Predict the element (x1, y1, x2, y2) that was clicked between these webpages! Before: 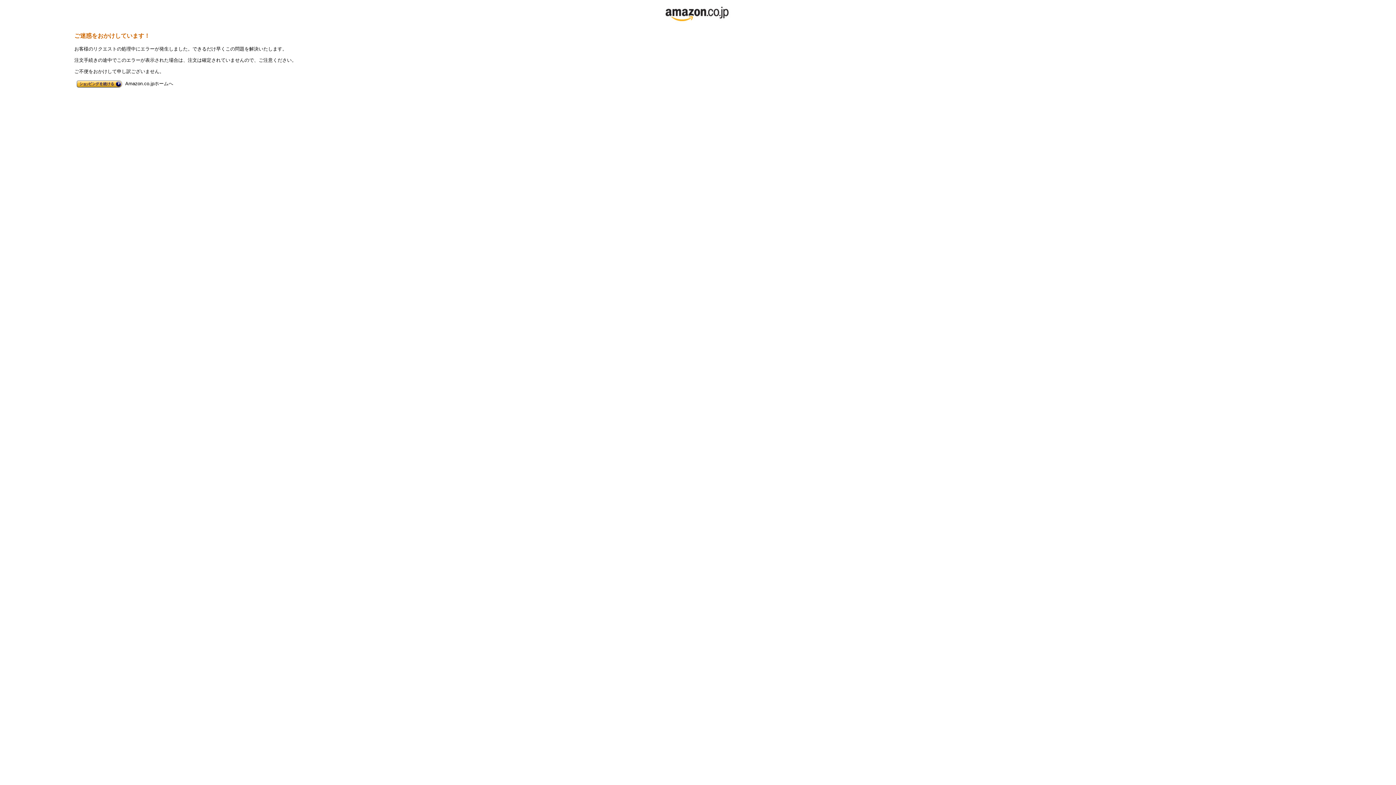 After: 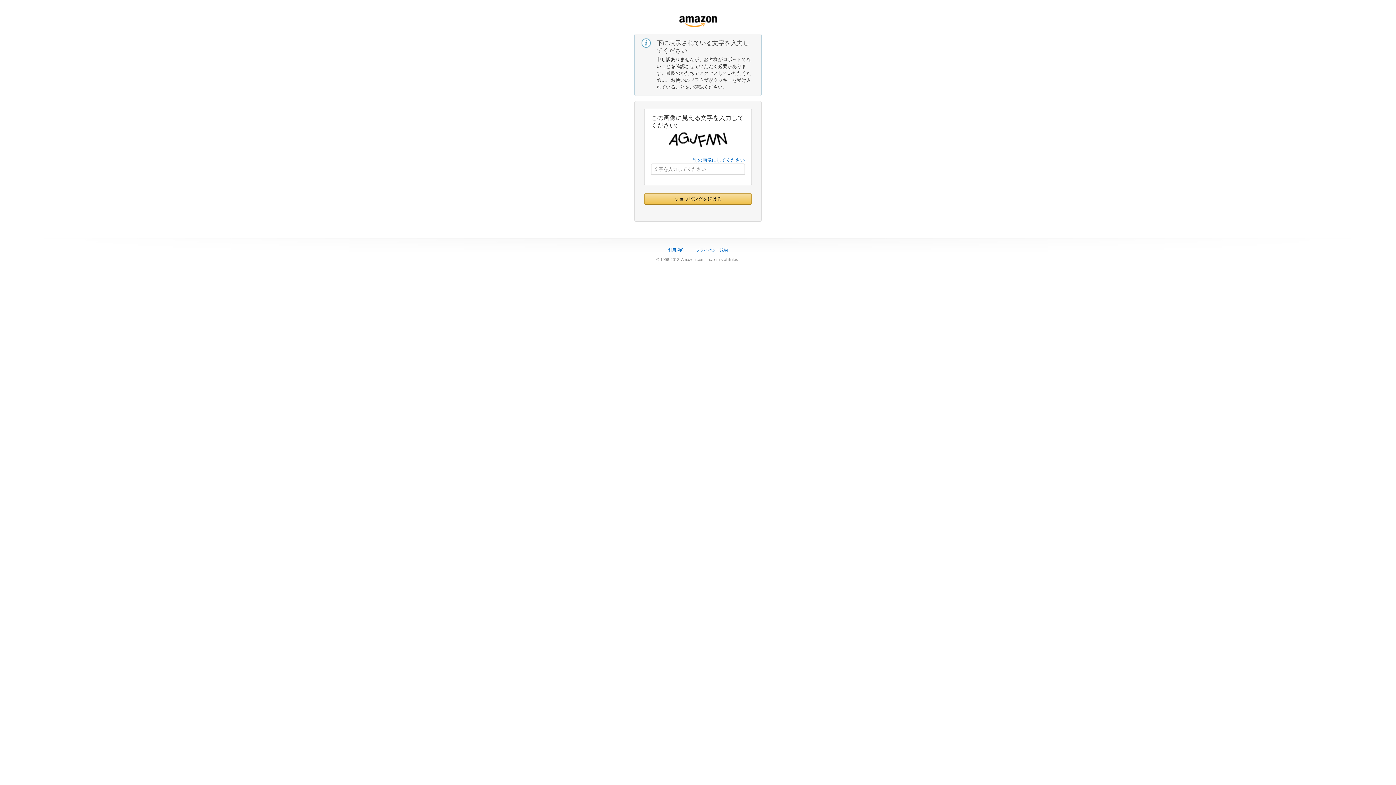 Action: bbox: (74, 80, 124, 86)